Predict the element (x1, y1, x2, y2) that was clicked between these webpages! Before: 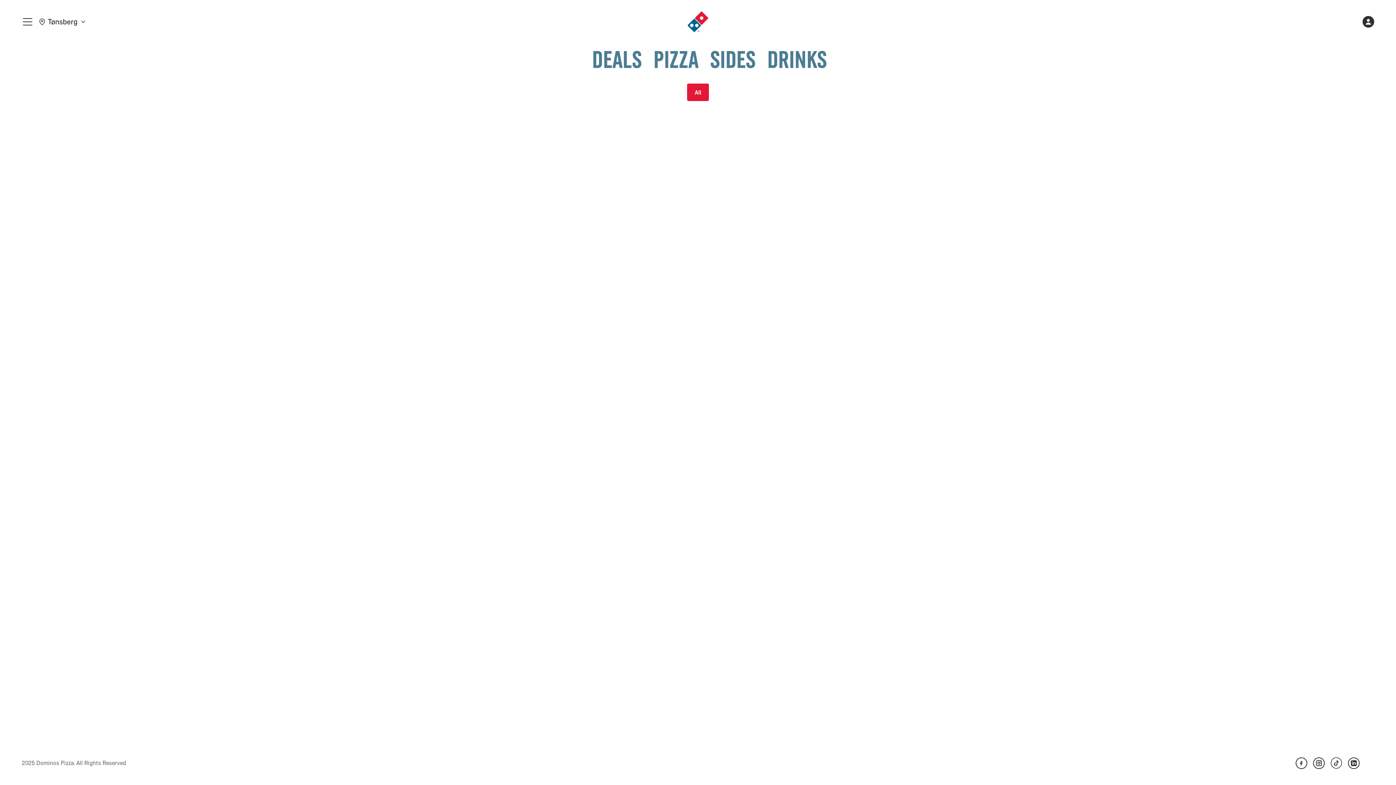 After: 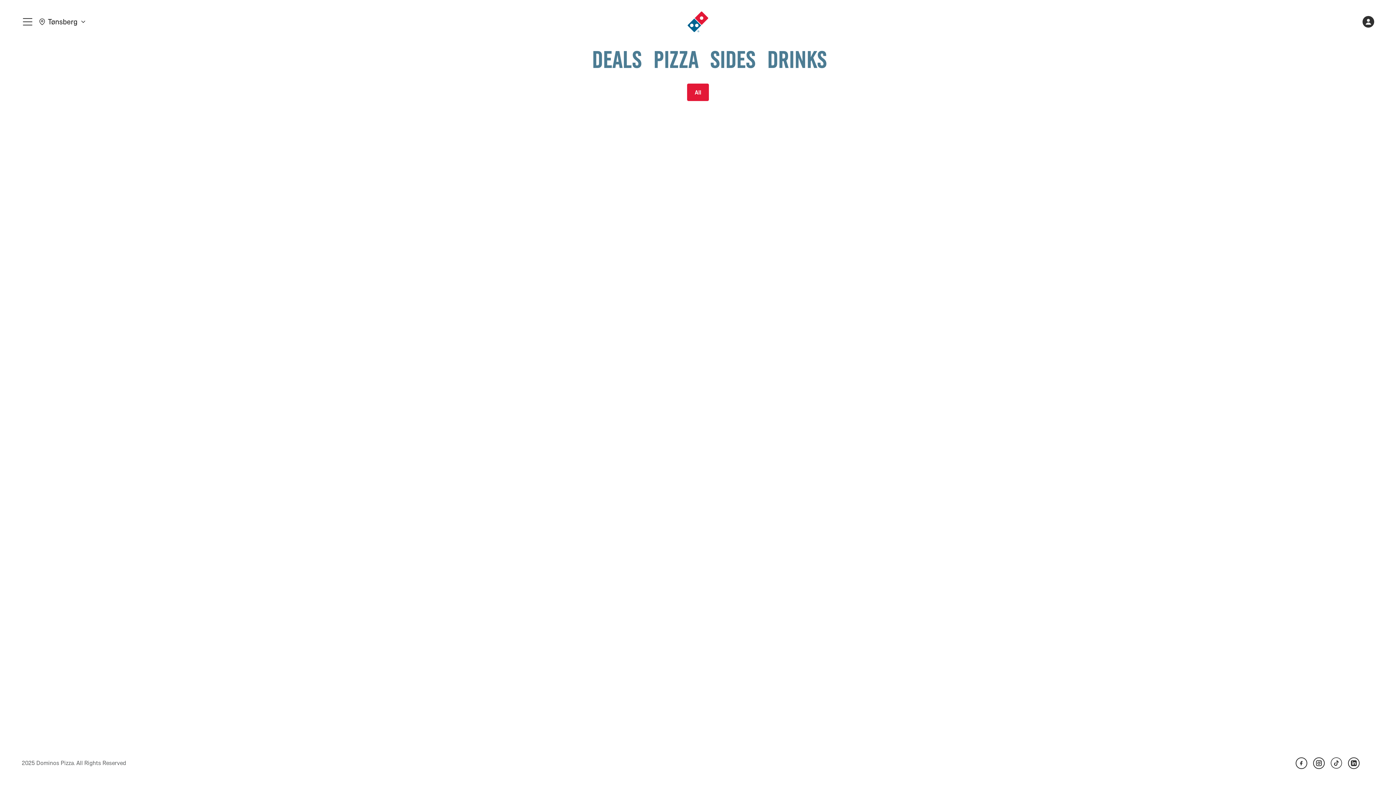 Action: bbox: (1313, 757, 1325, 769)